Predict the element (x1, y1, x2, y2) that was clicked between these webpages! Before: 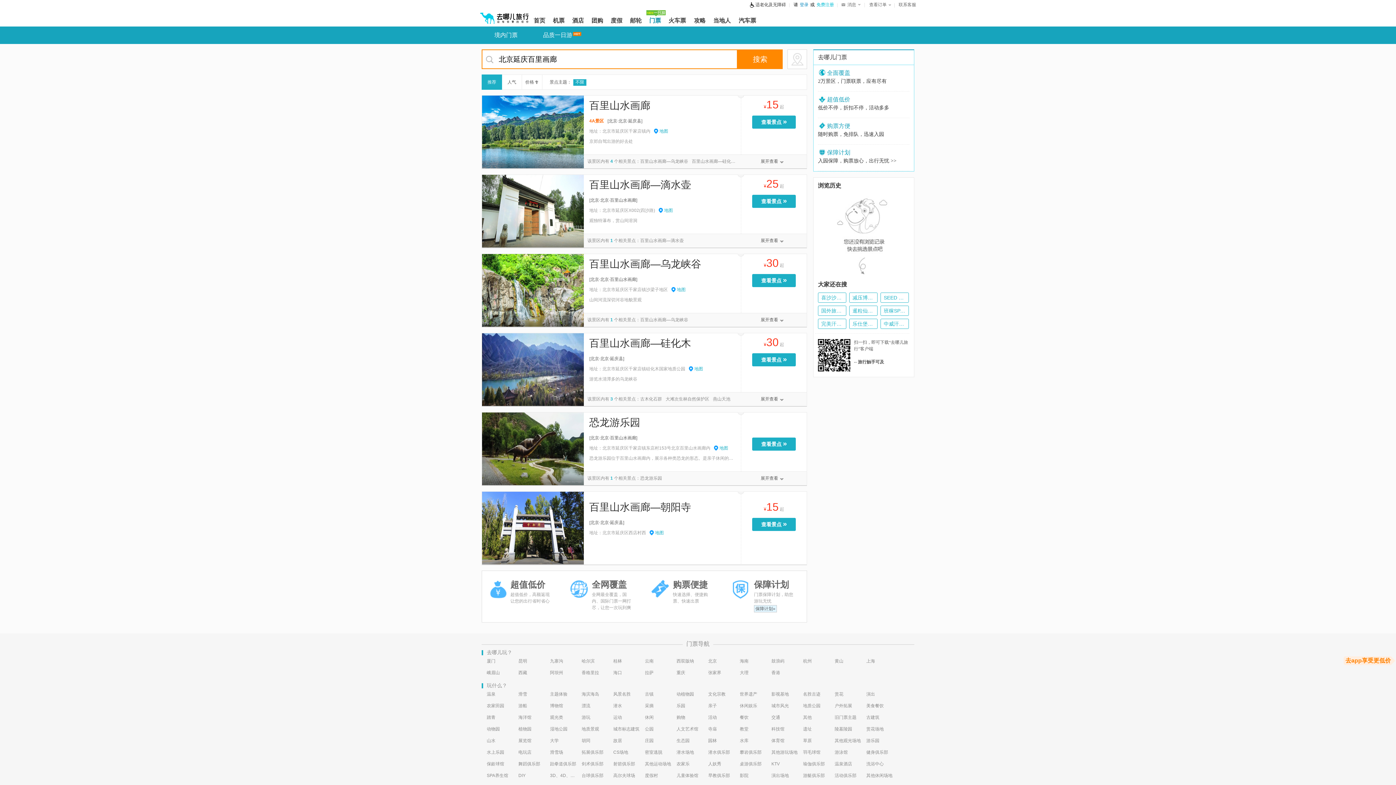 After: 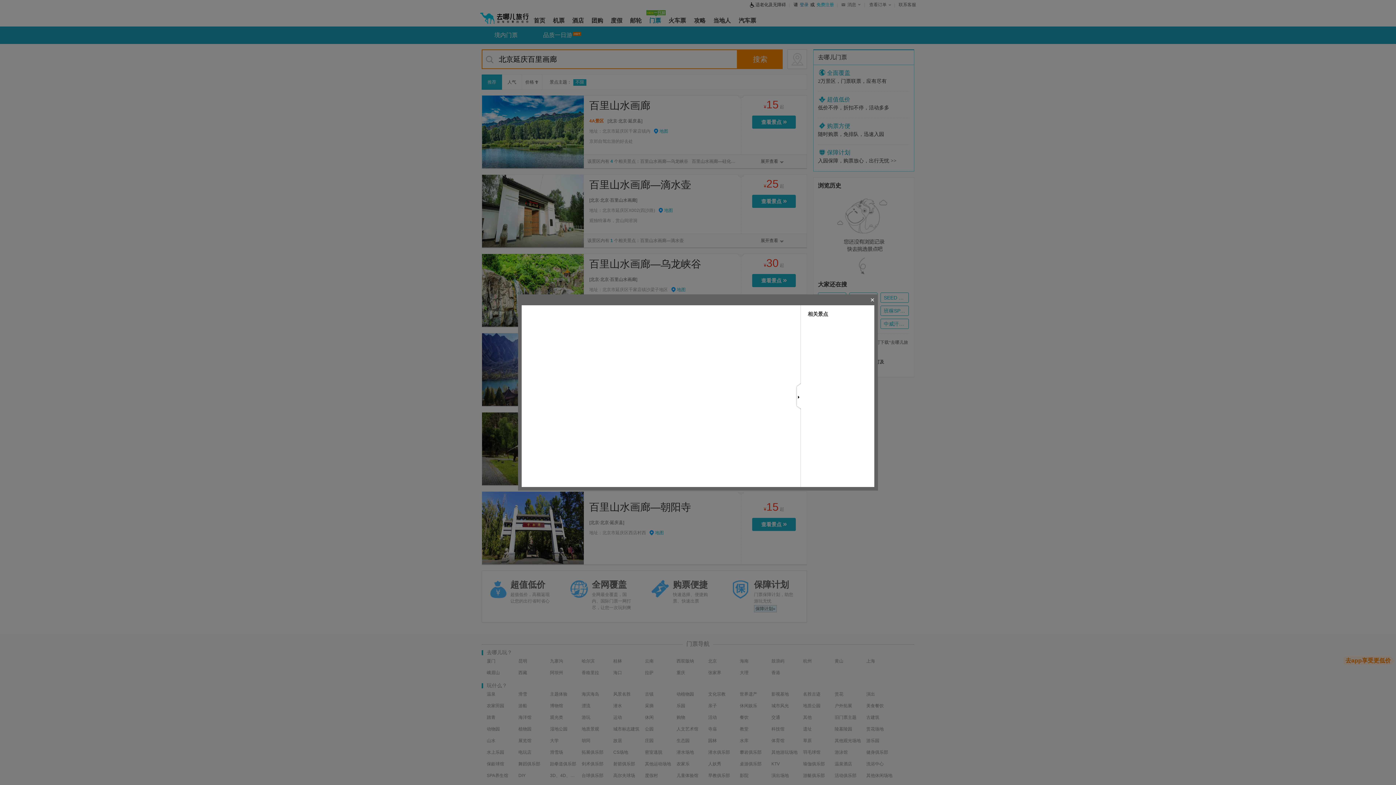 Action: bbox: (714, 445, 728, 450) label: 地图